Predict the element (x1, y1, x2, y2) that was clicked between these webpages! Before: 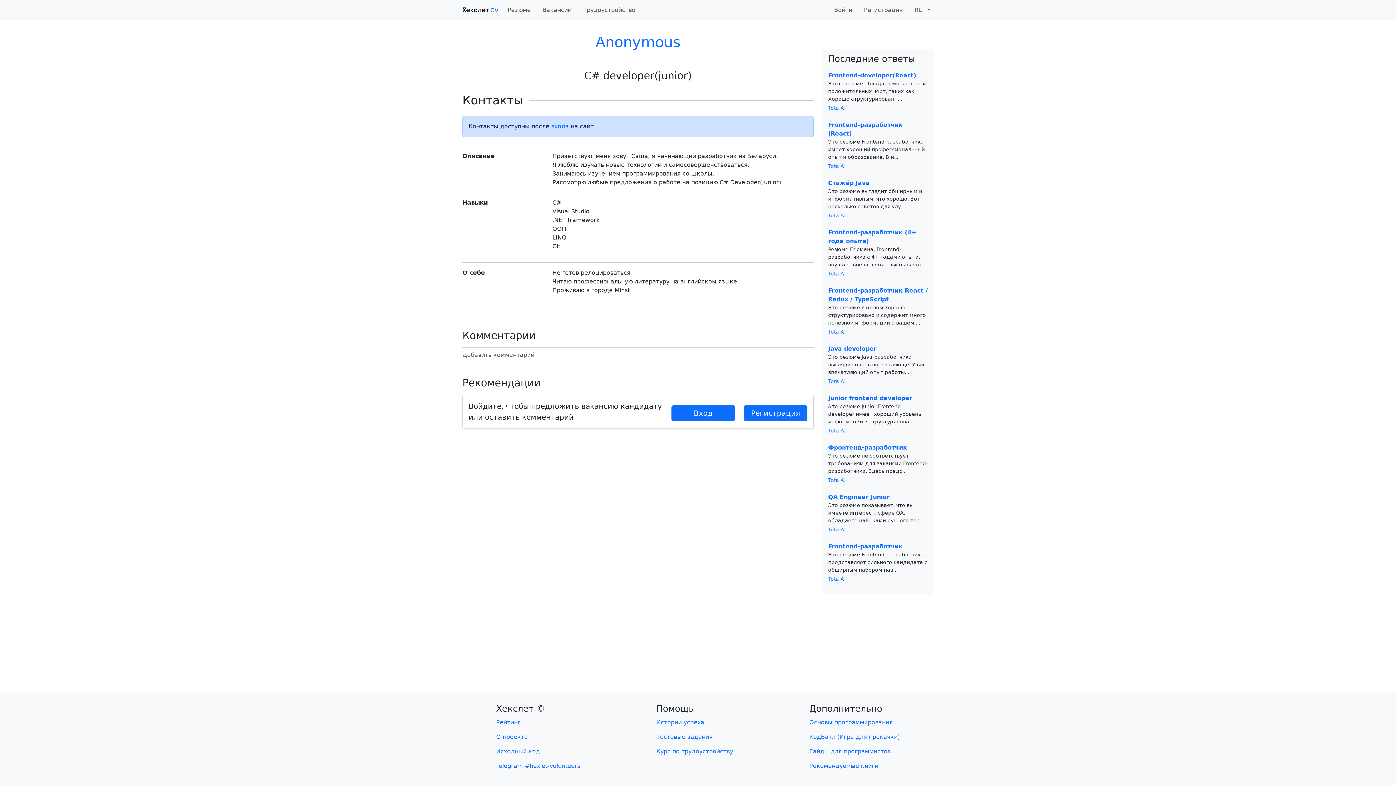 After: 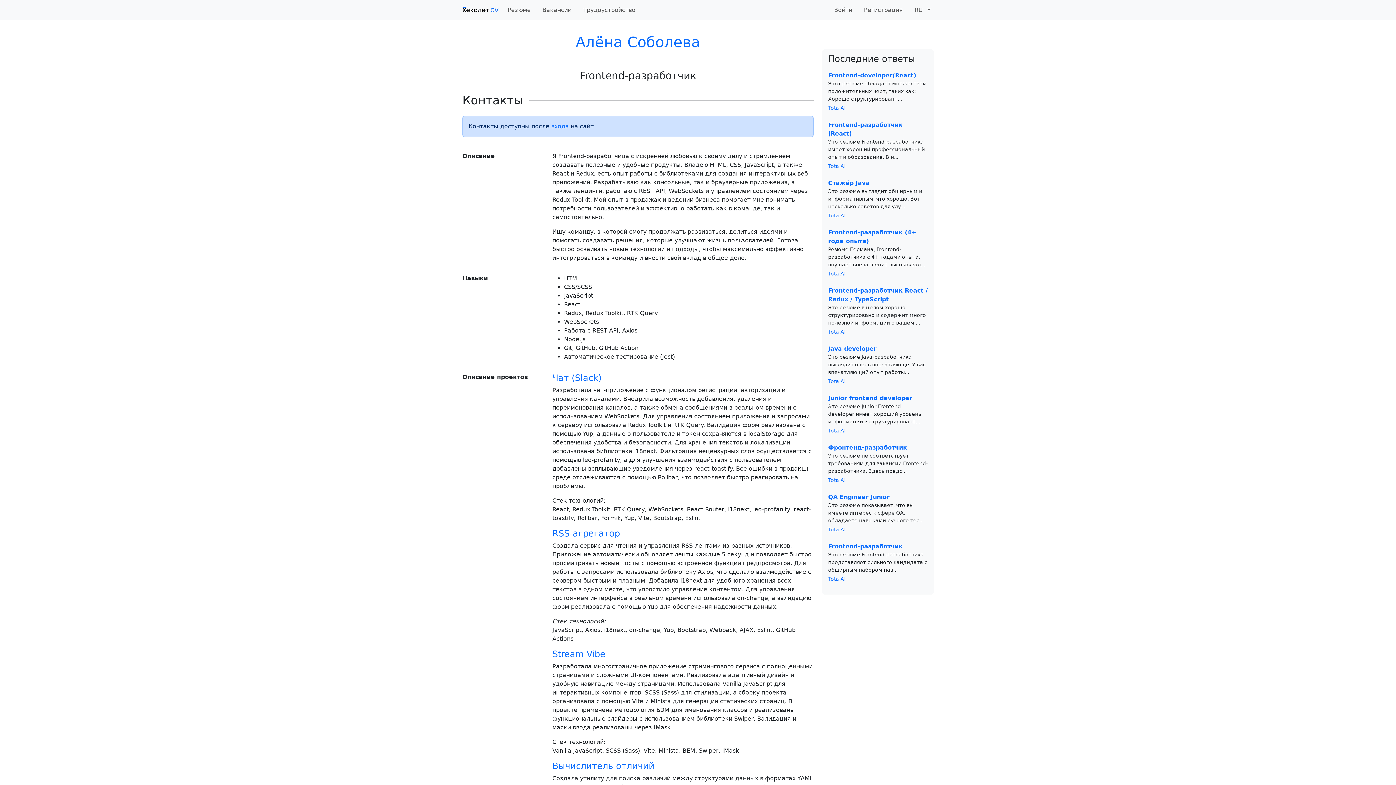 Action: bbox: (828, 543, 902, 550) label: Frontend-разработчик